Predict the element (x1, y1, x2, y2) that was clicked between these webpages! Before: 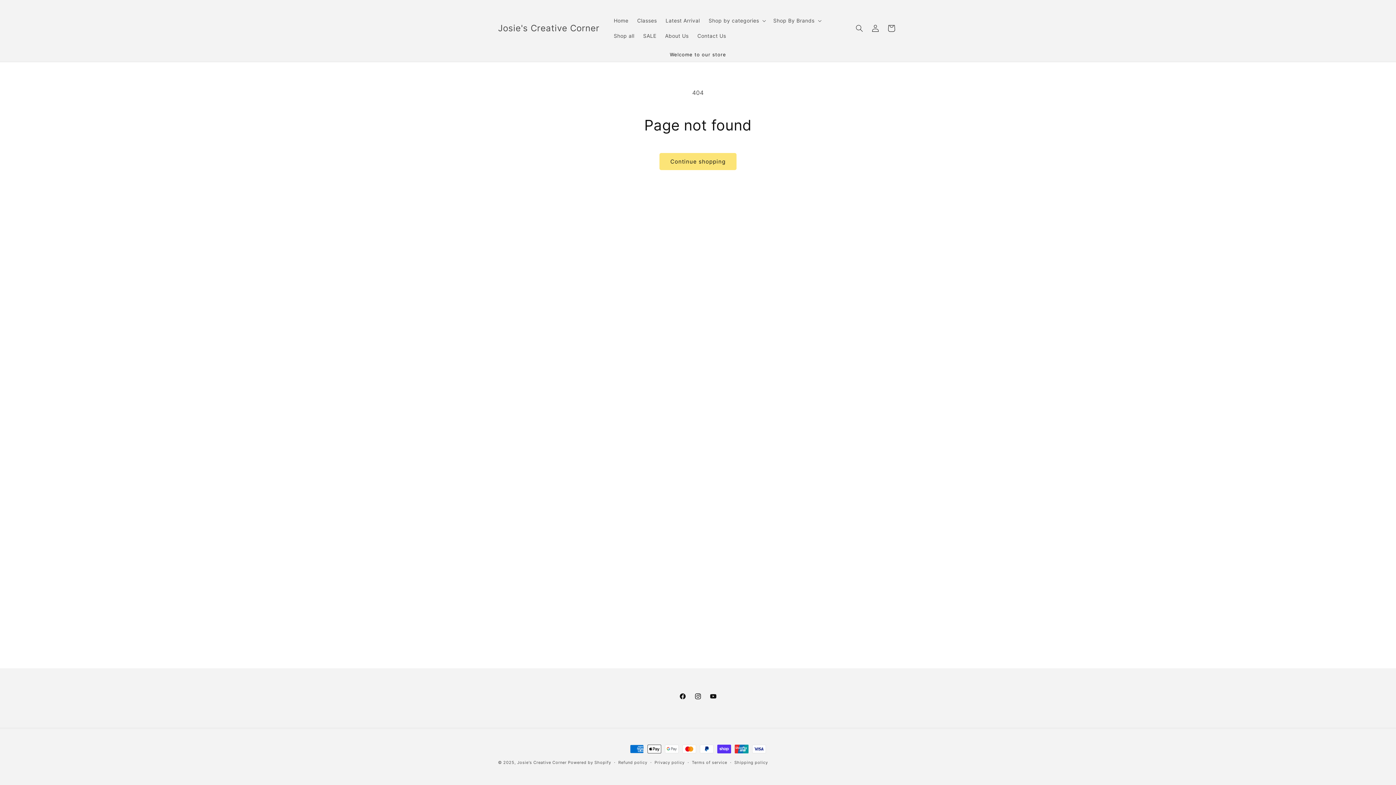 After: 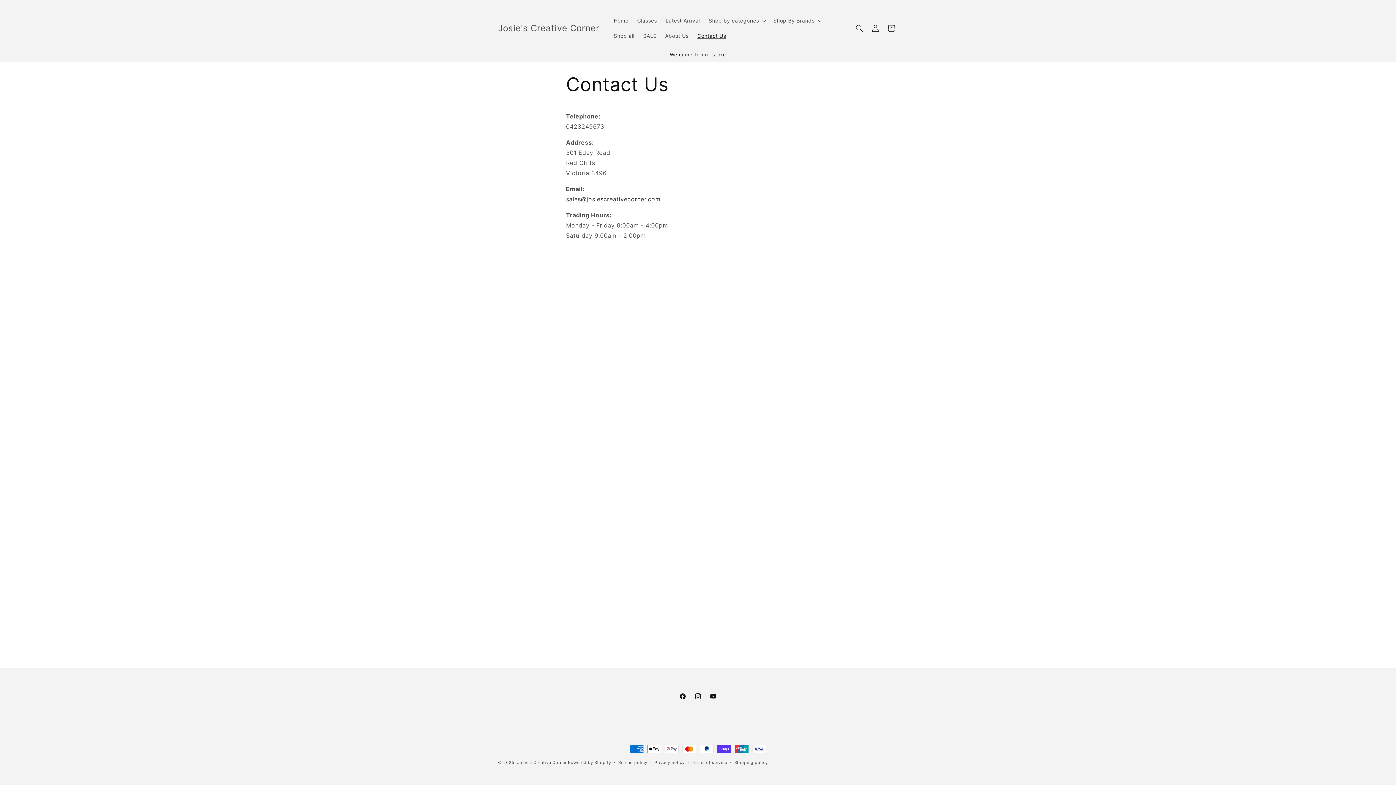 Action: label: Contact Us bbox: (693, 28, 730, 43)